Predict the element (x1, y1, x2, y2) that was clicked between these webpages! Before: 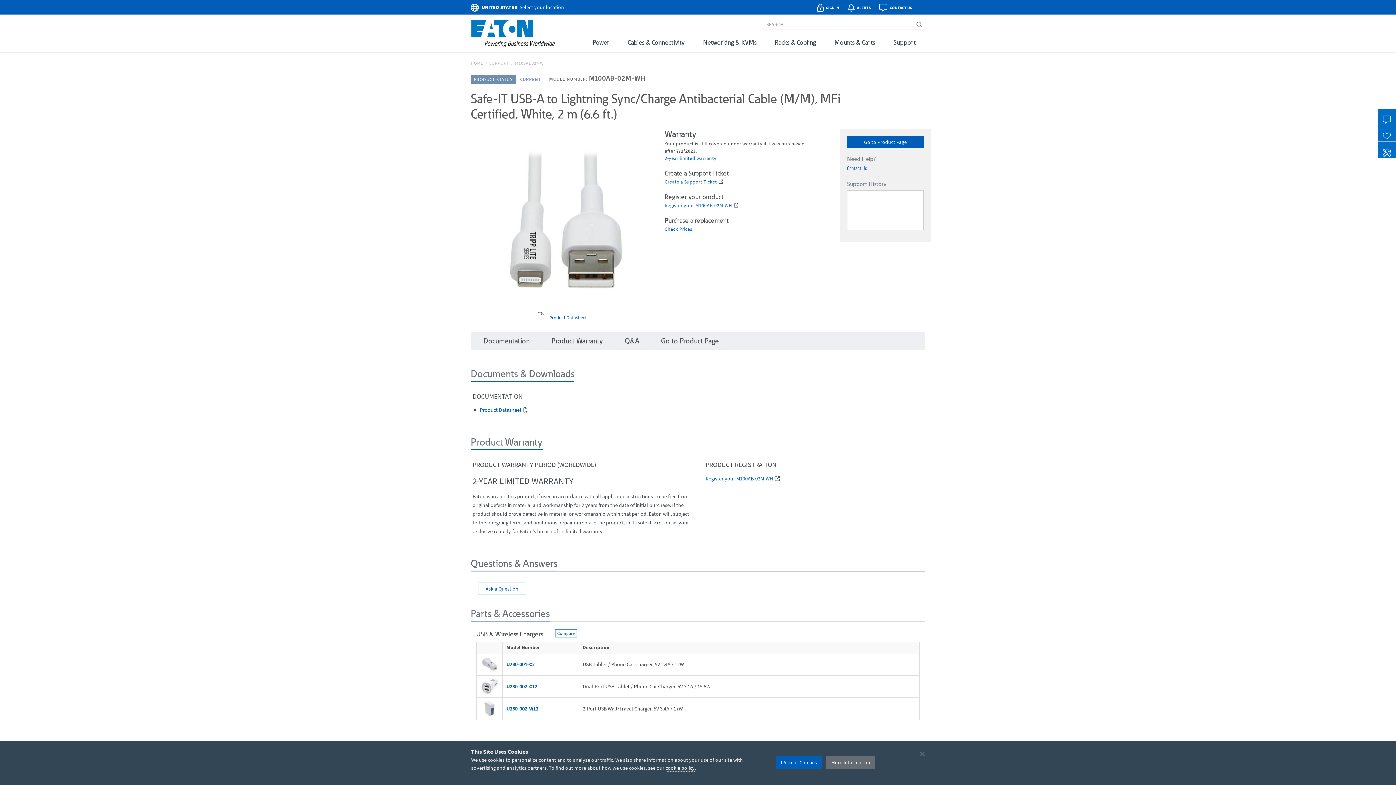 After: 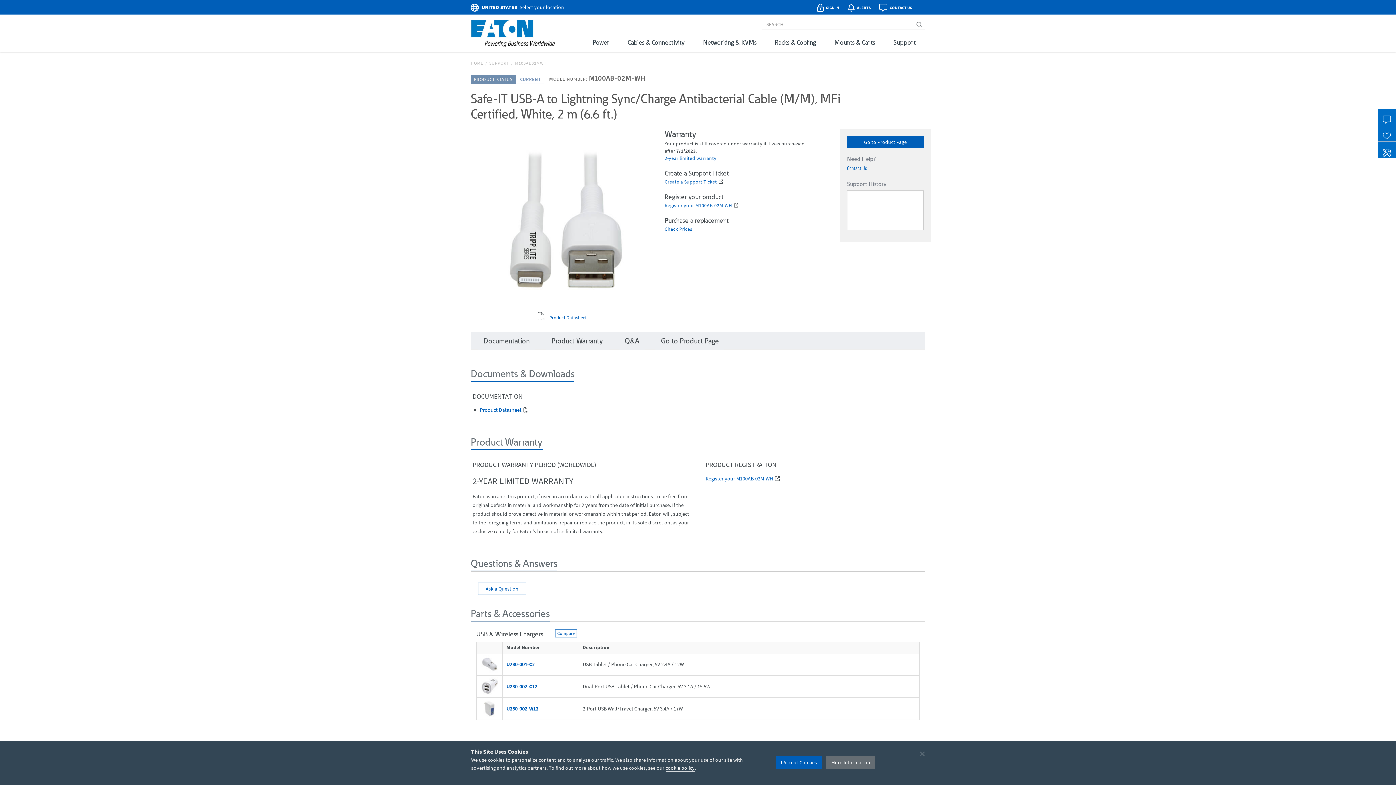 Action: label: cookie policy bbox: (665, 765, 694, 772)